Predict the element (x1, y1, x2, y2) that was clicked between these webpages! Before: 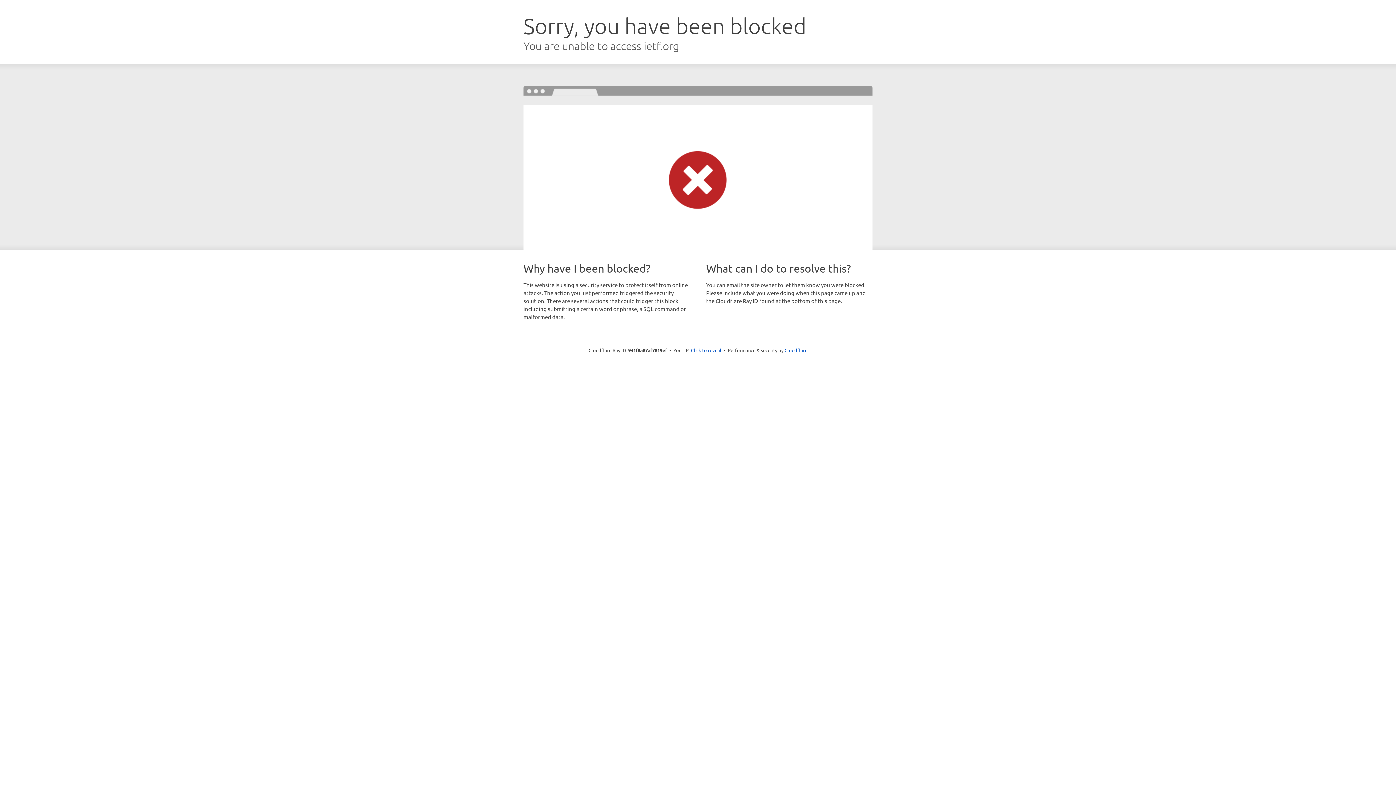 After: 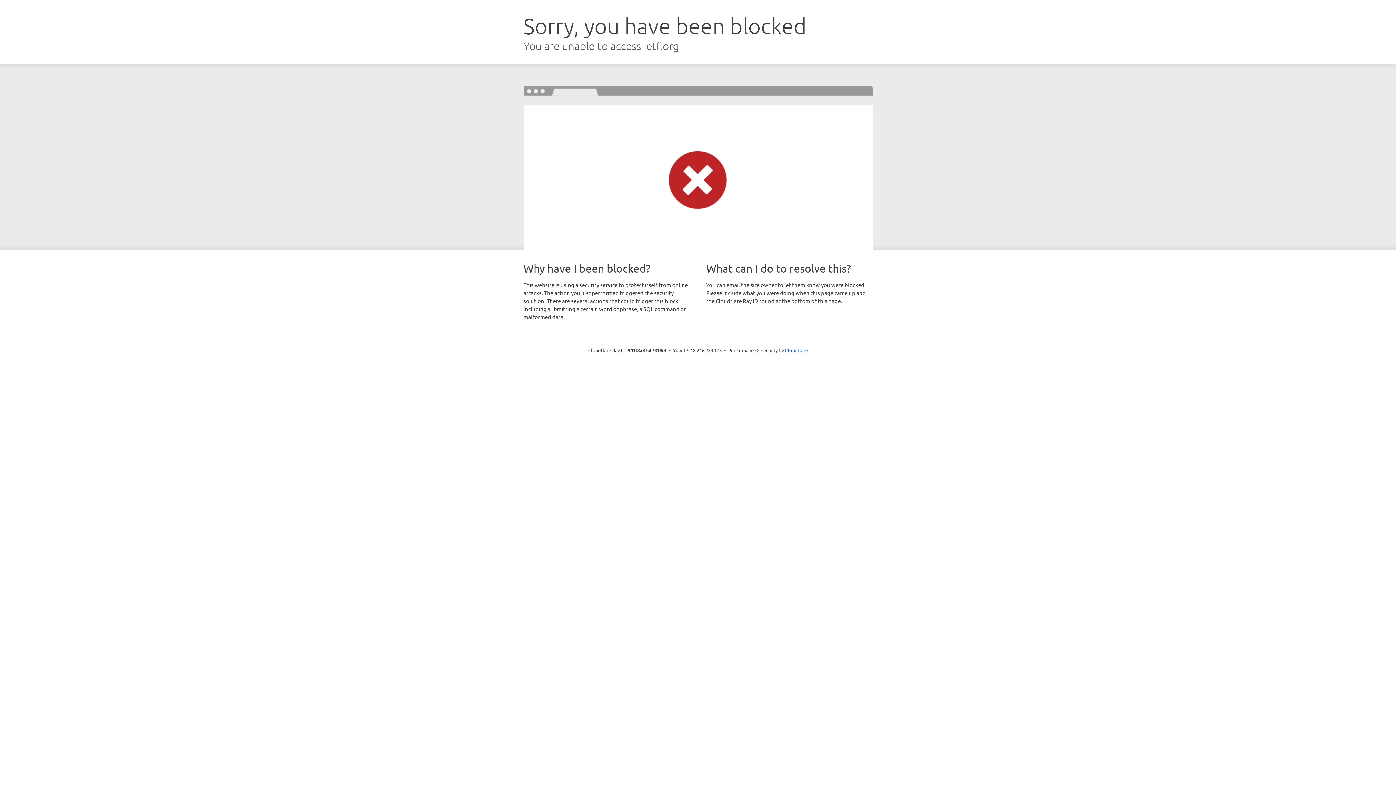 Action: label: Click to reveal bbox: (691, 346, 721, 353)